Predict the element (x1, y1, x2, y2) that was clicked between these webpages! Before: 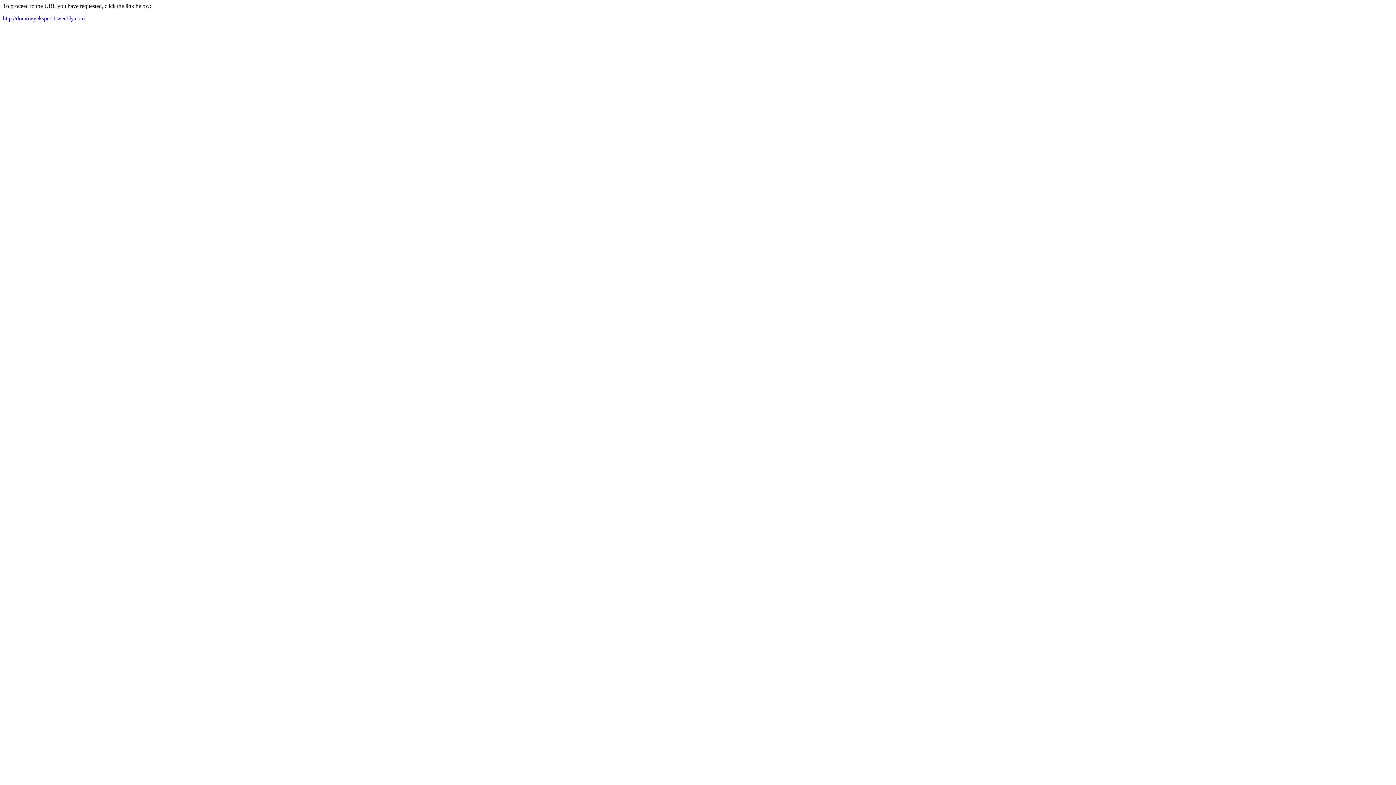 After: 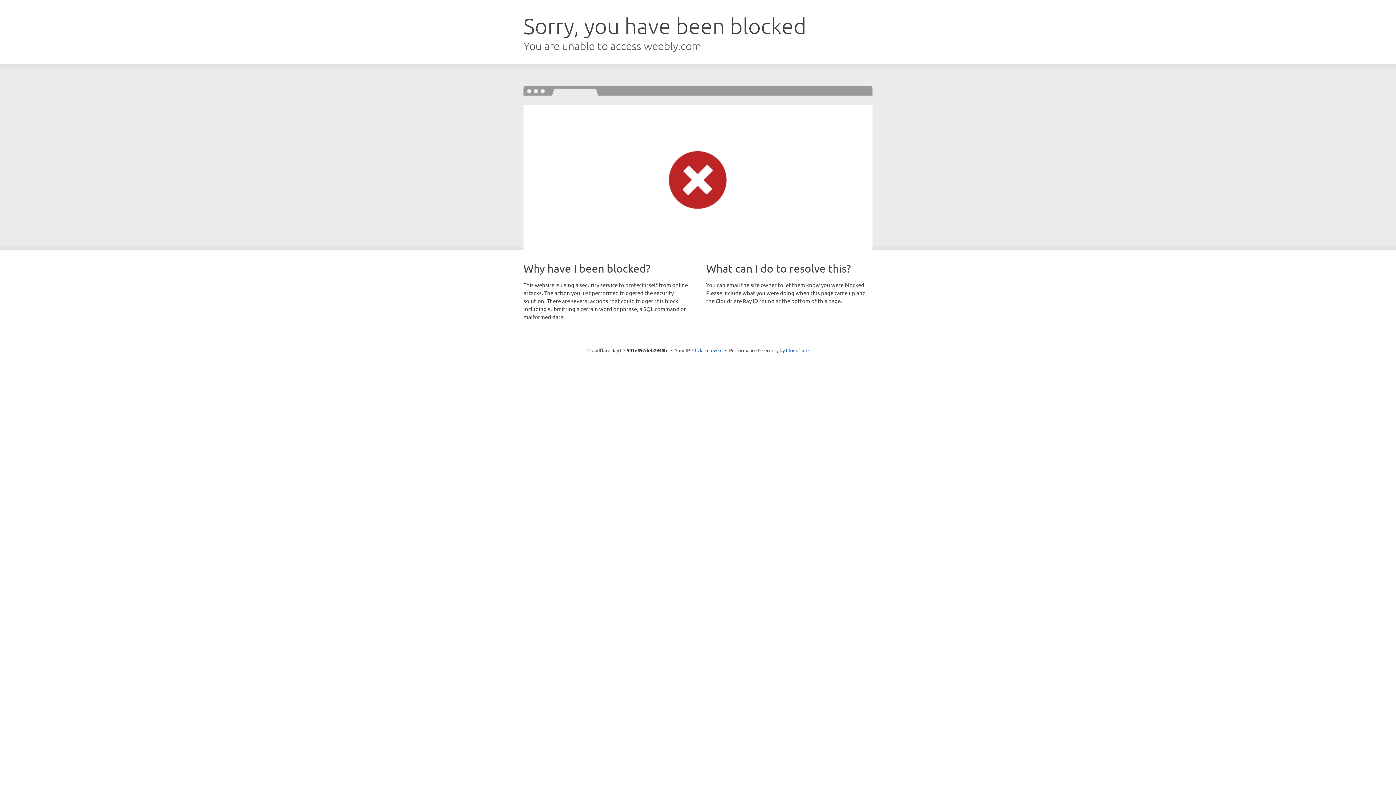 Action: bbox: (2, 15, 84, 21) label: http://domowyekspert1.weebly.com